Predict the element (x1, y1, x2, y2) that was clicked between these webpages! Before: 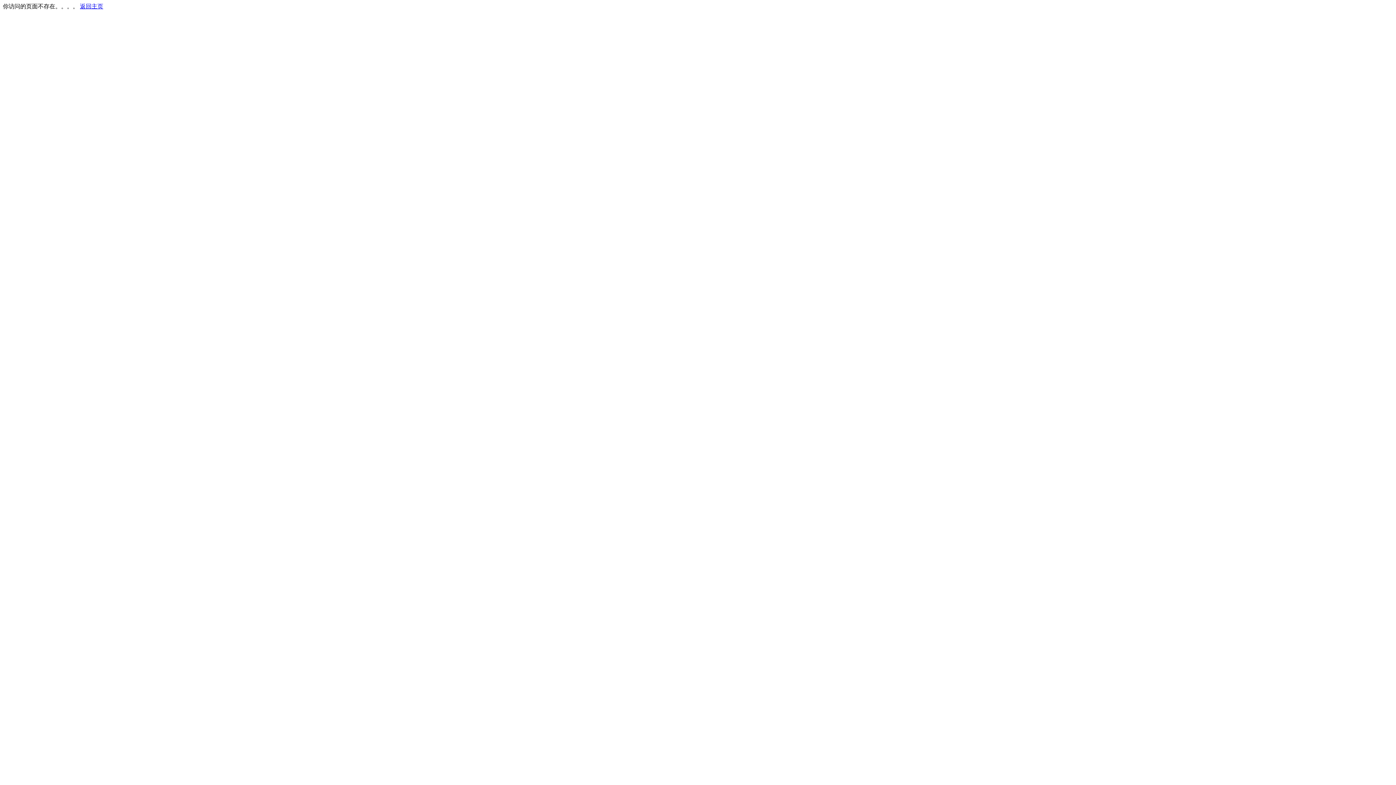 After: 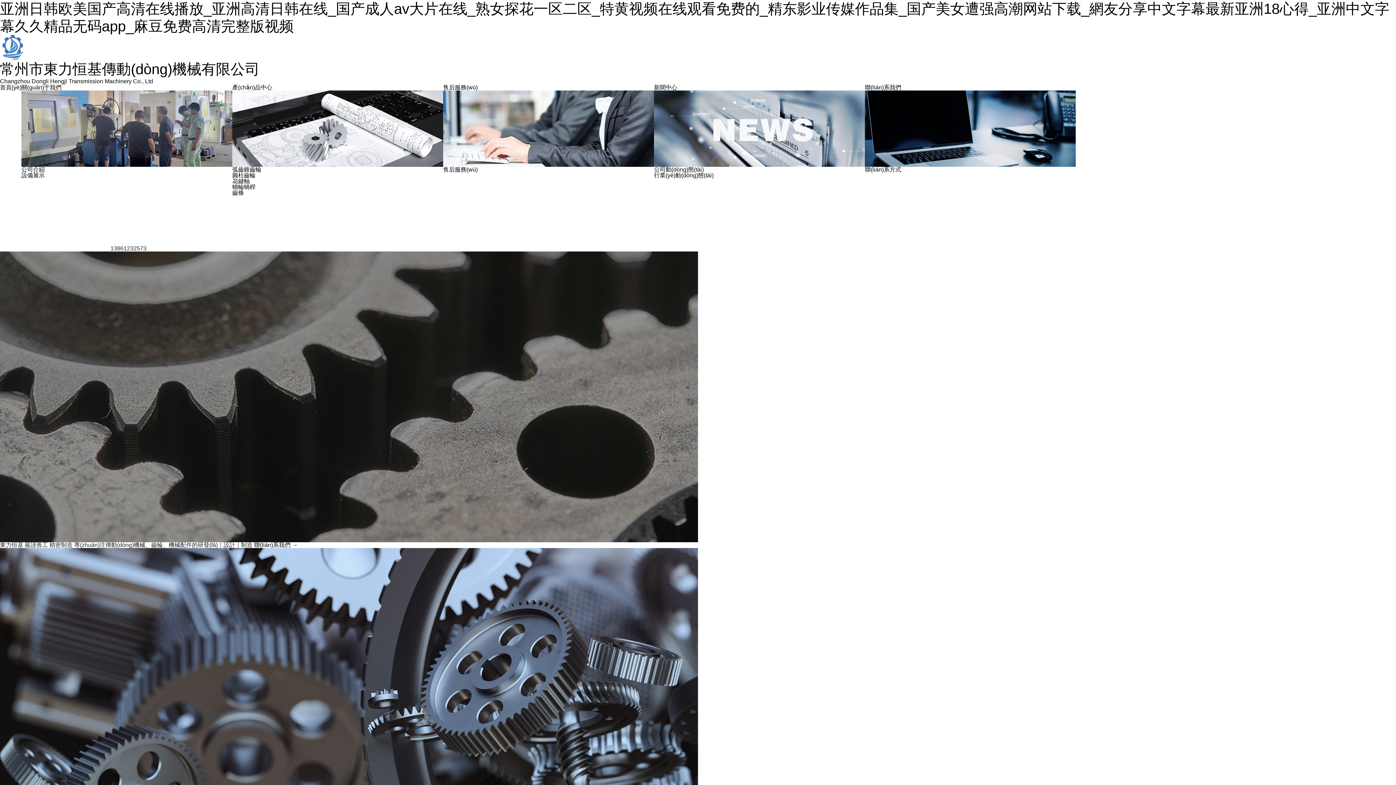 Action: bbox: (80, 3, 103, 9) label: 返回主页